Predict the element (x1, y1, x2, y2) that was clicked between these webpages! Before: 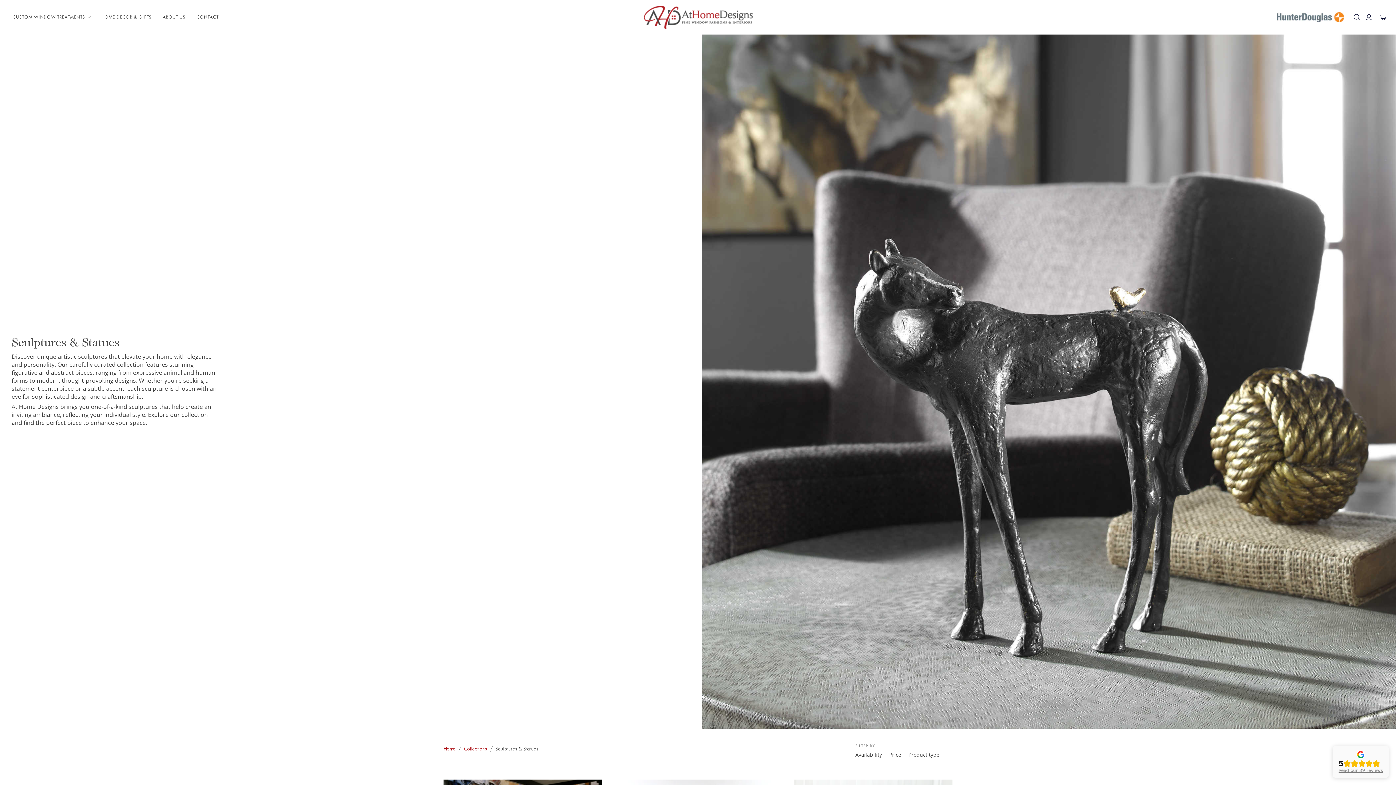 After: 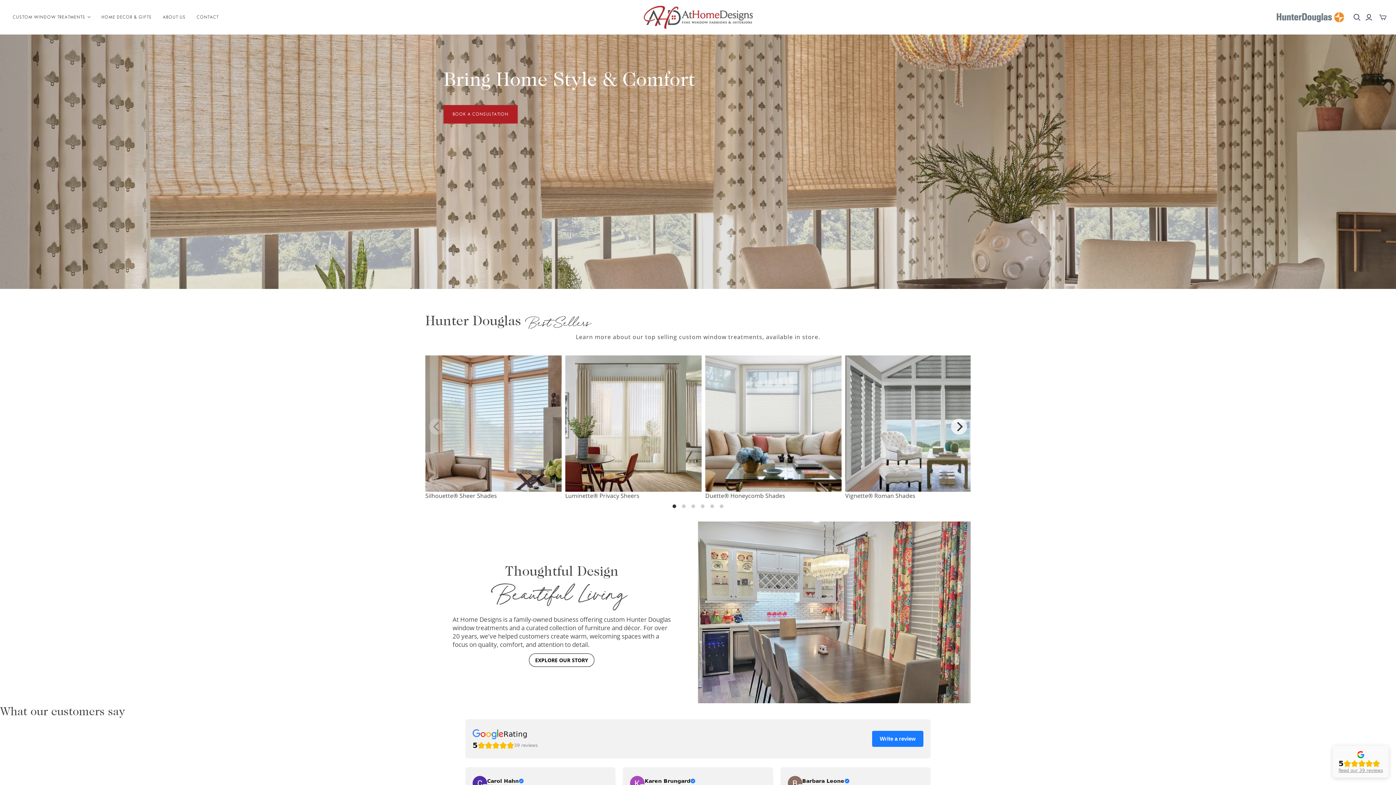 Action: label: Home bbox: (443, 746, 455, 751)